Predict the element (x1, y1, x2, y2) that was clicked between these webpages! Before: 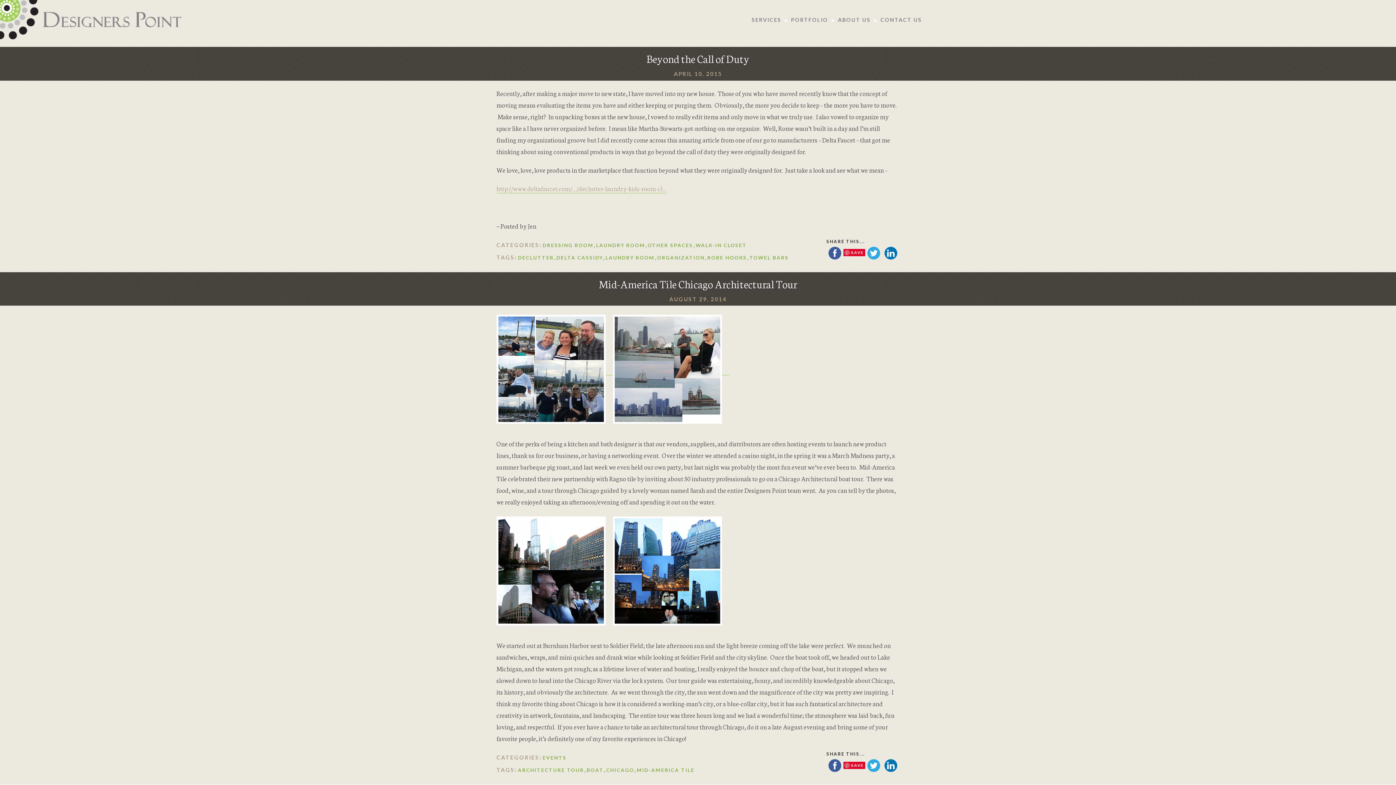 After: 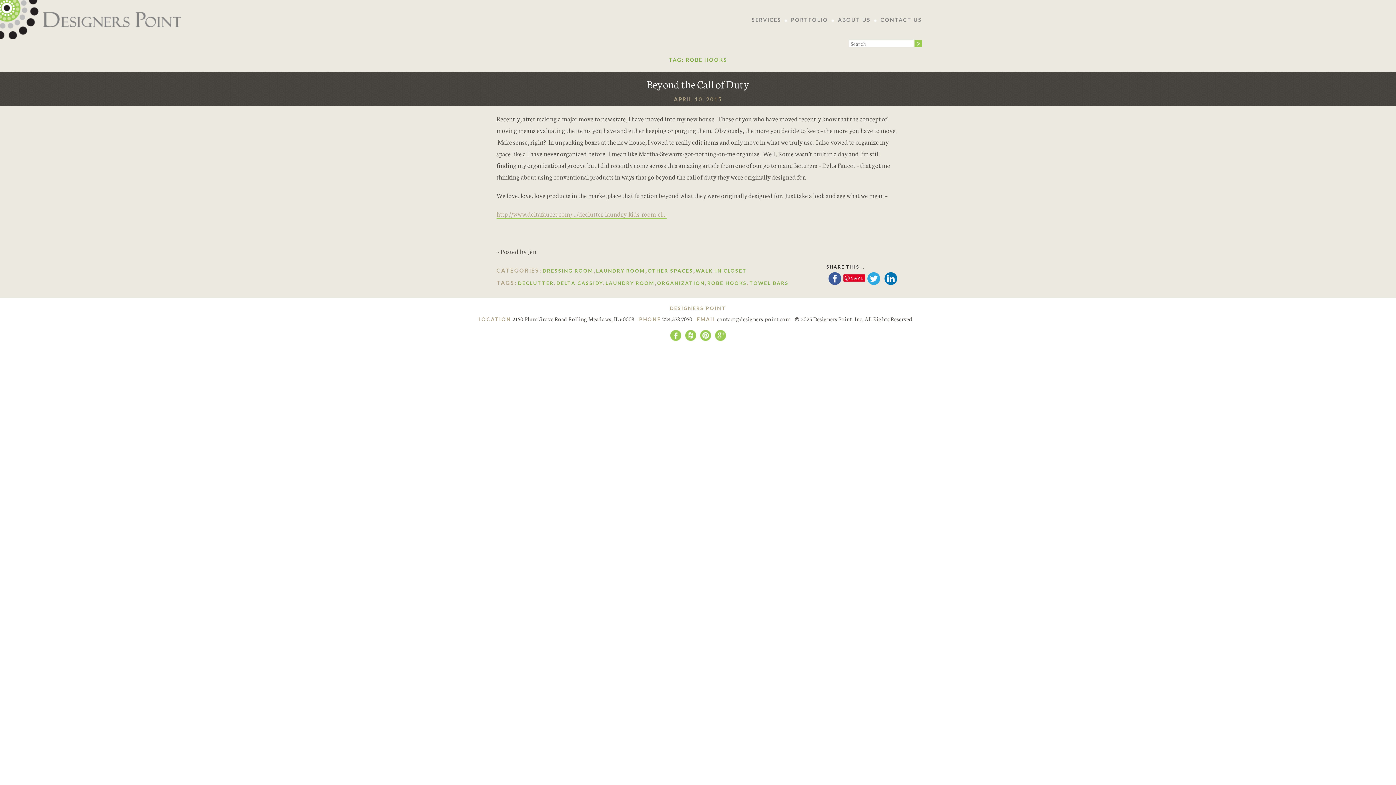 Action: bbox: (707, 254, 747, 260) label: ROBE HOOKS